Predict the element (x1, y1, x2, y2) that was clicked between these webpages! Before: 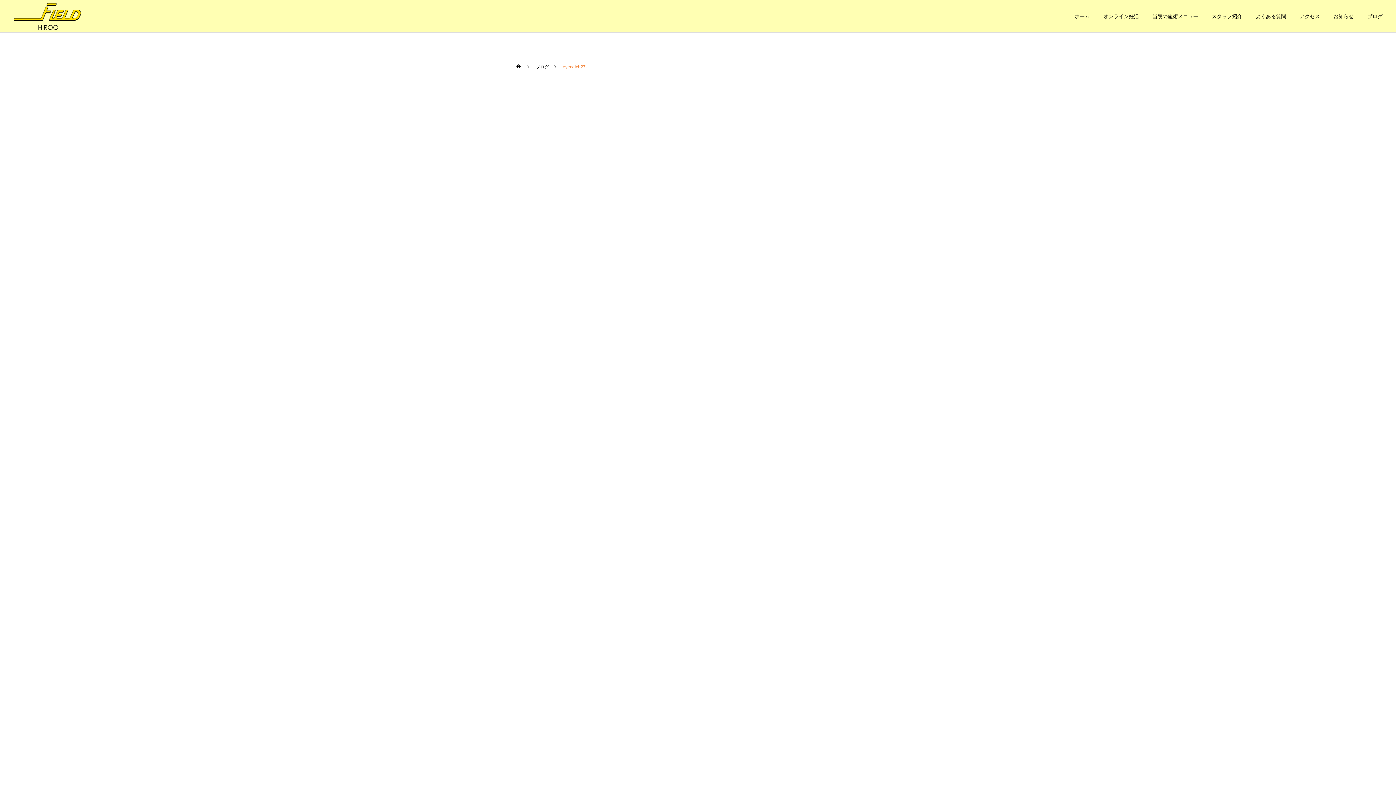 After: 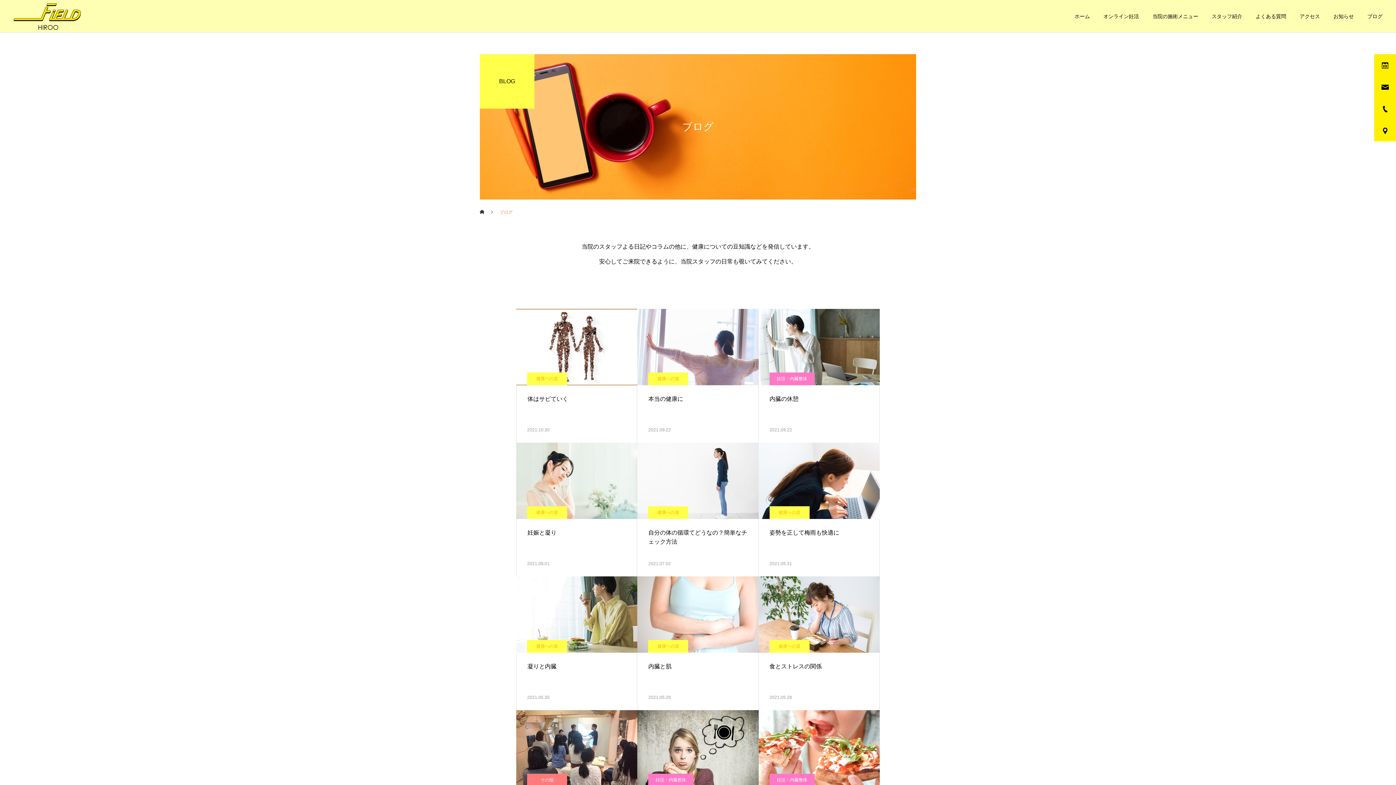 Action: bbox: (536, 54, 549, 79) label: ブログ